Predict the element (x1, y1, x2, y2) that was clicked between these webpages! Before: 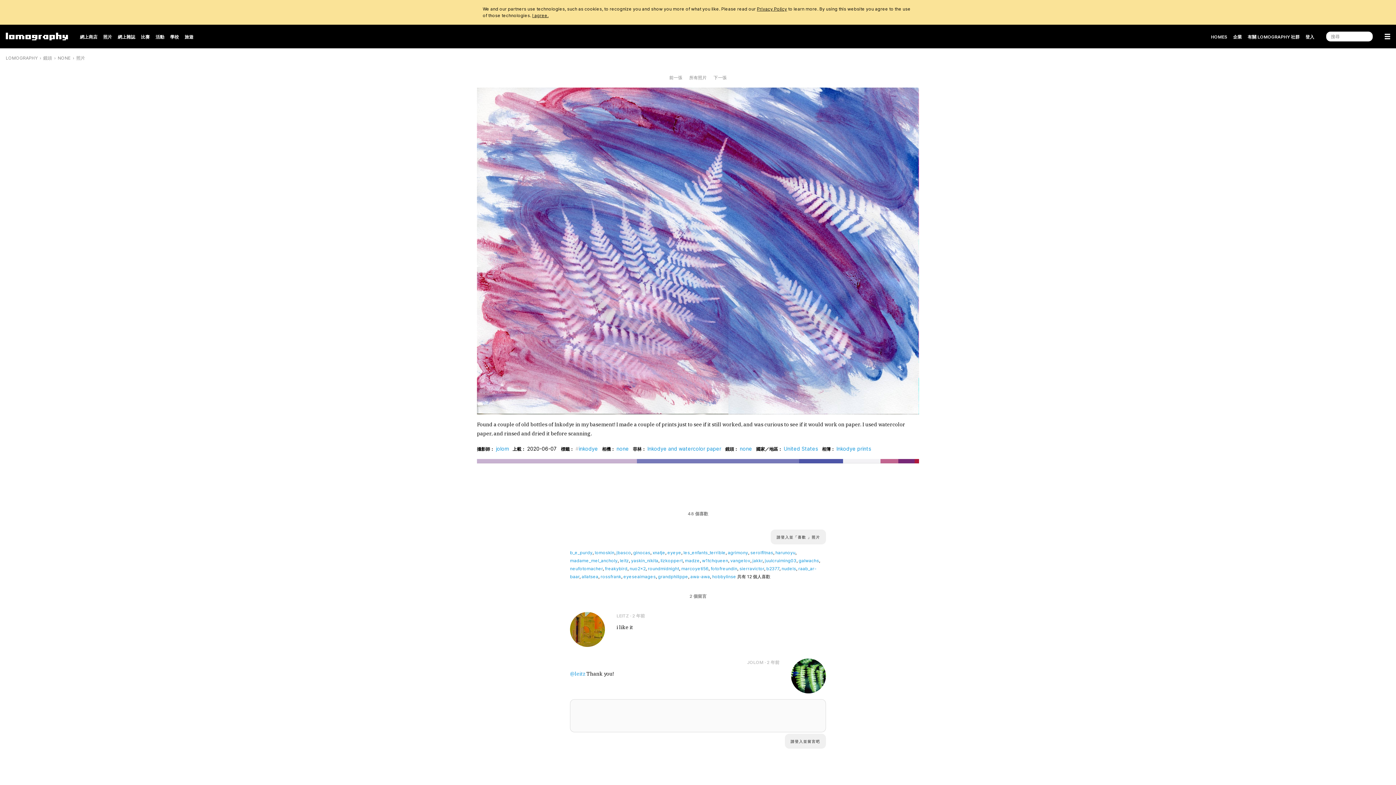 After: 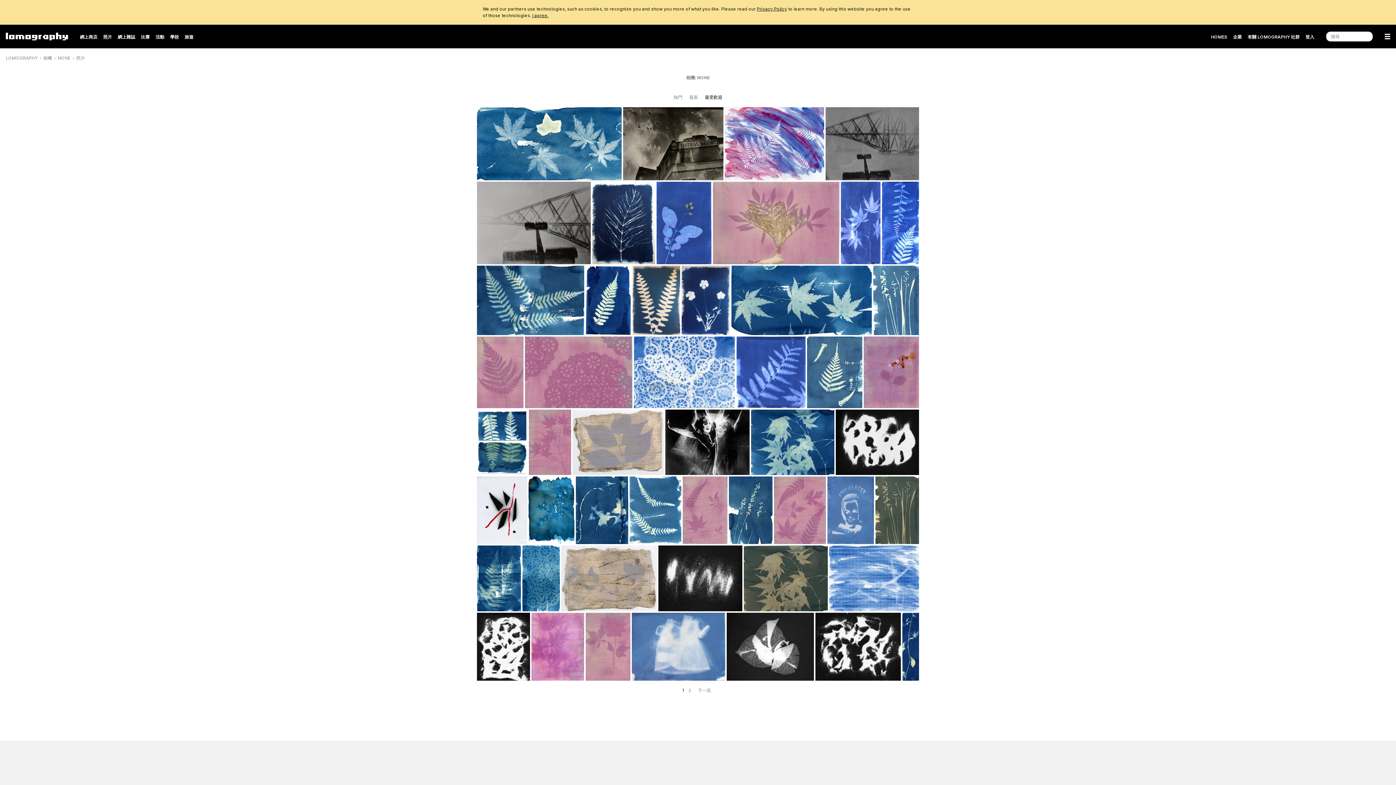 Action: label: none bbox: (616, 445, 629, 451)